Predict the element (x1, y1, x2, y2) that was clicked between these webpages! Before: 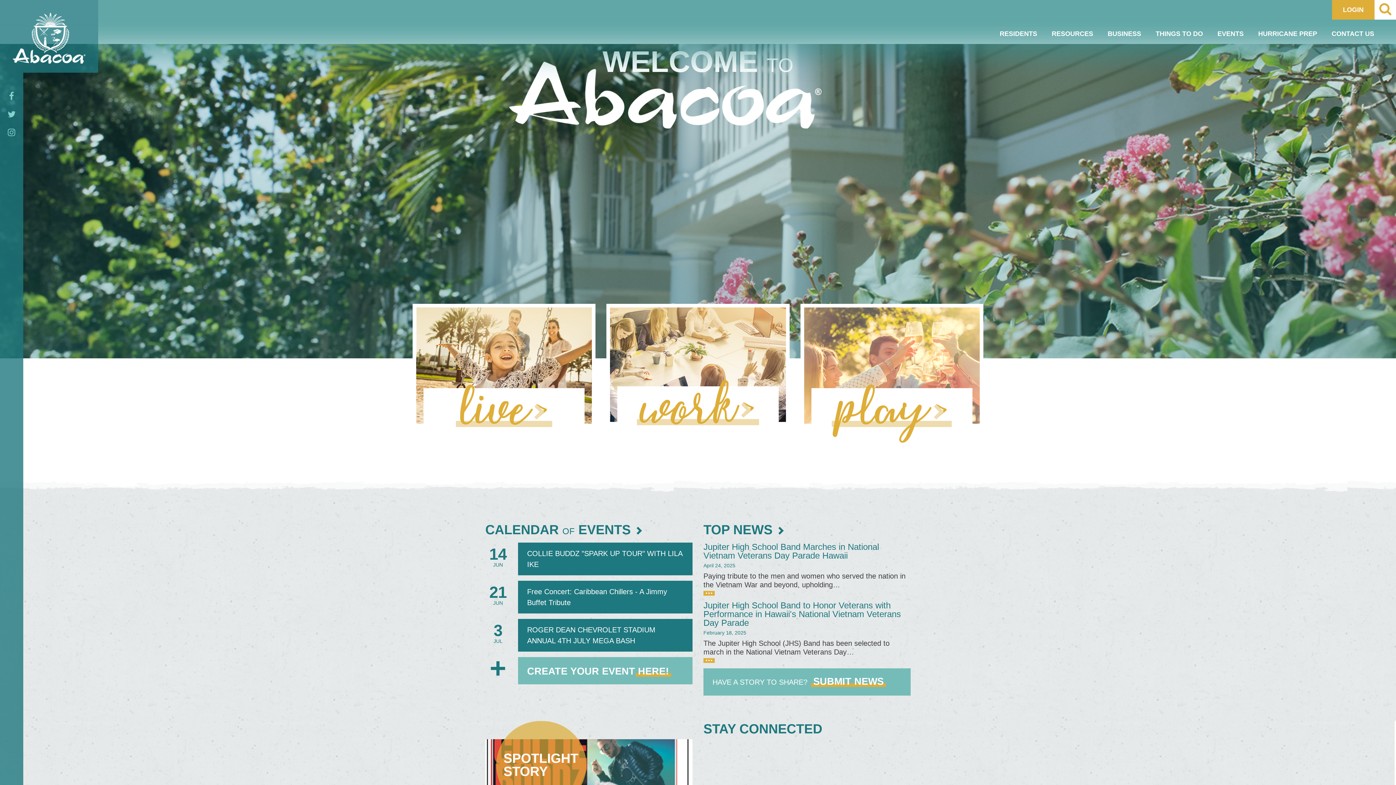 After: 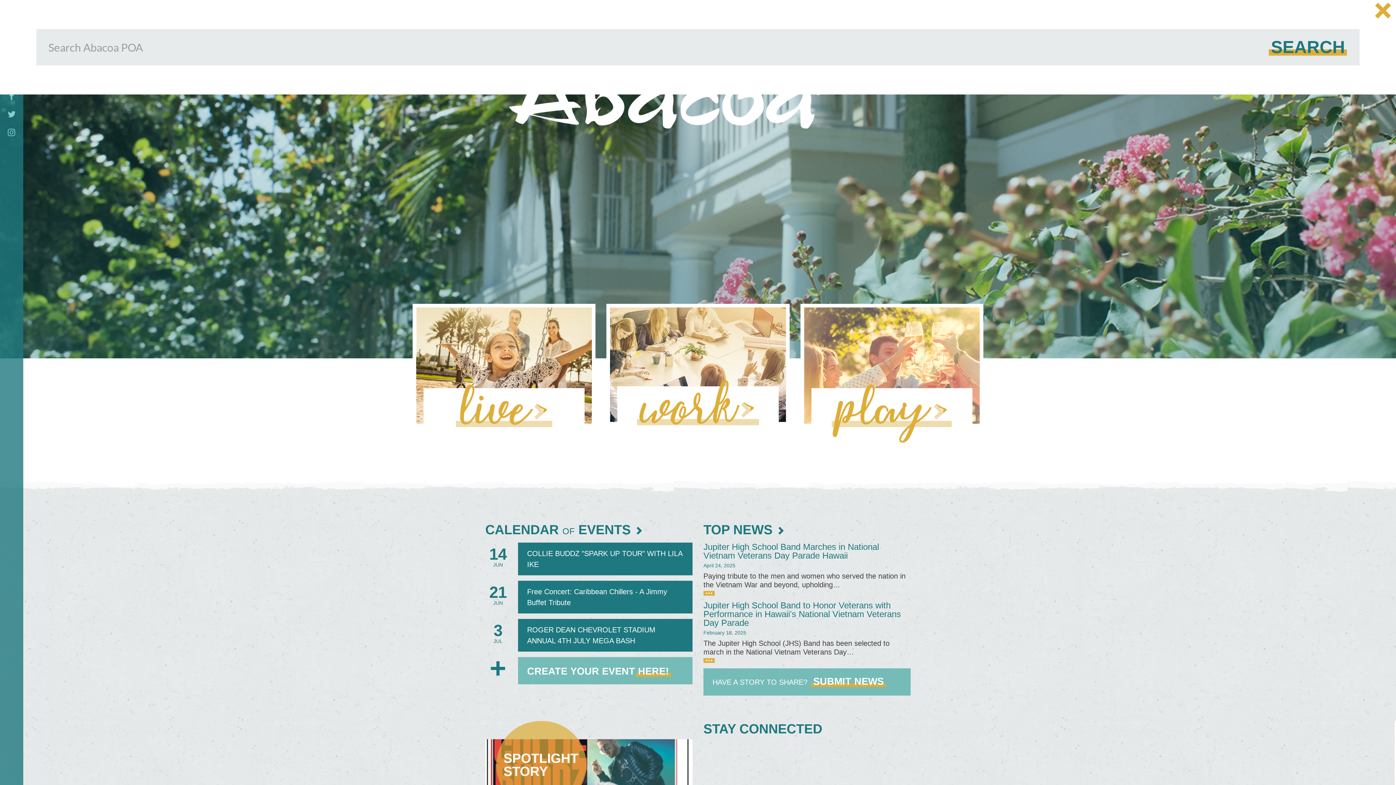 Action: bbox: (1374, 0, 1396, 19) label: SEARCH